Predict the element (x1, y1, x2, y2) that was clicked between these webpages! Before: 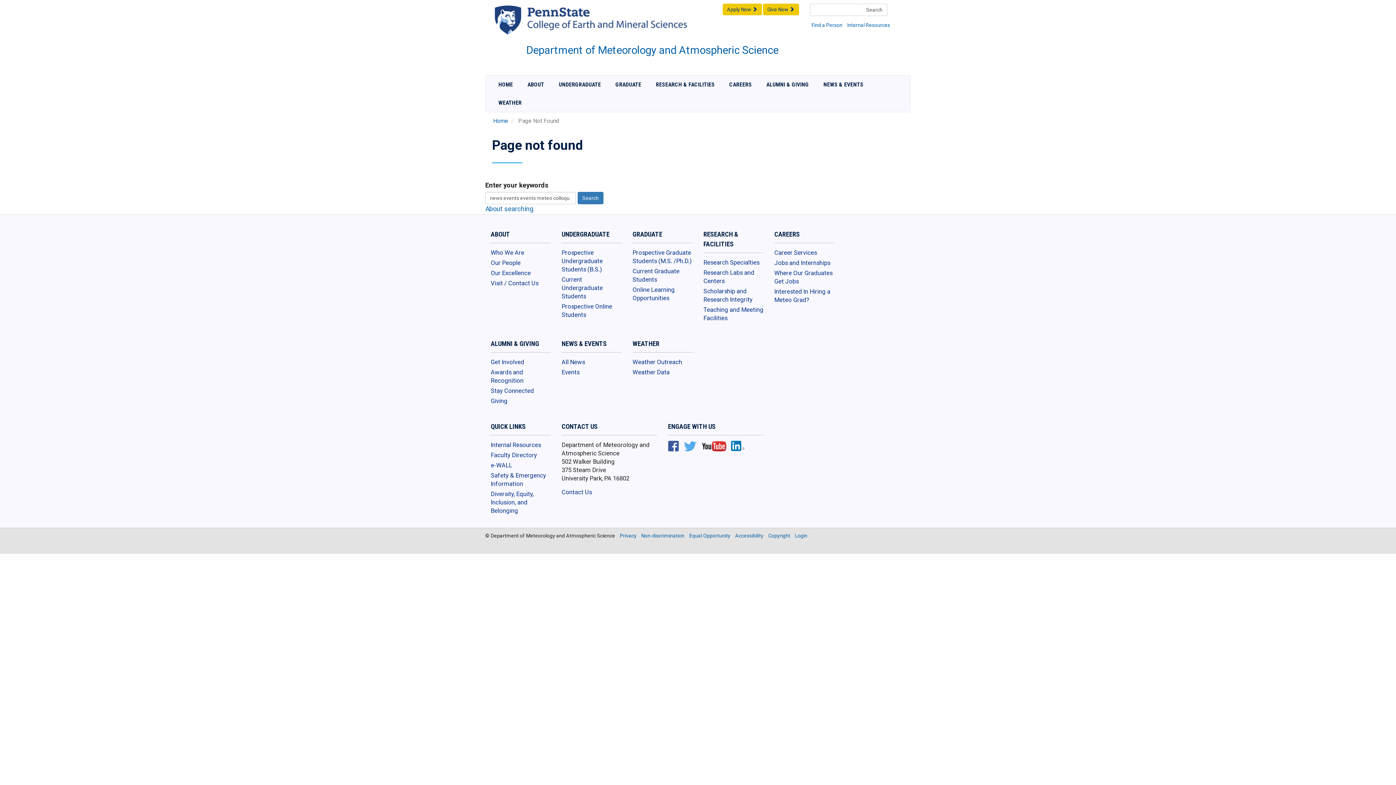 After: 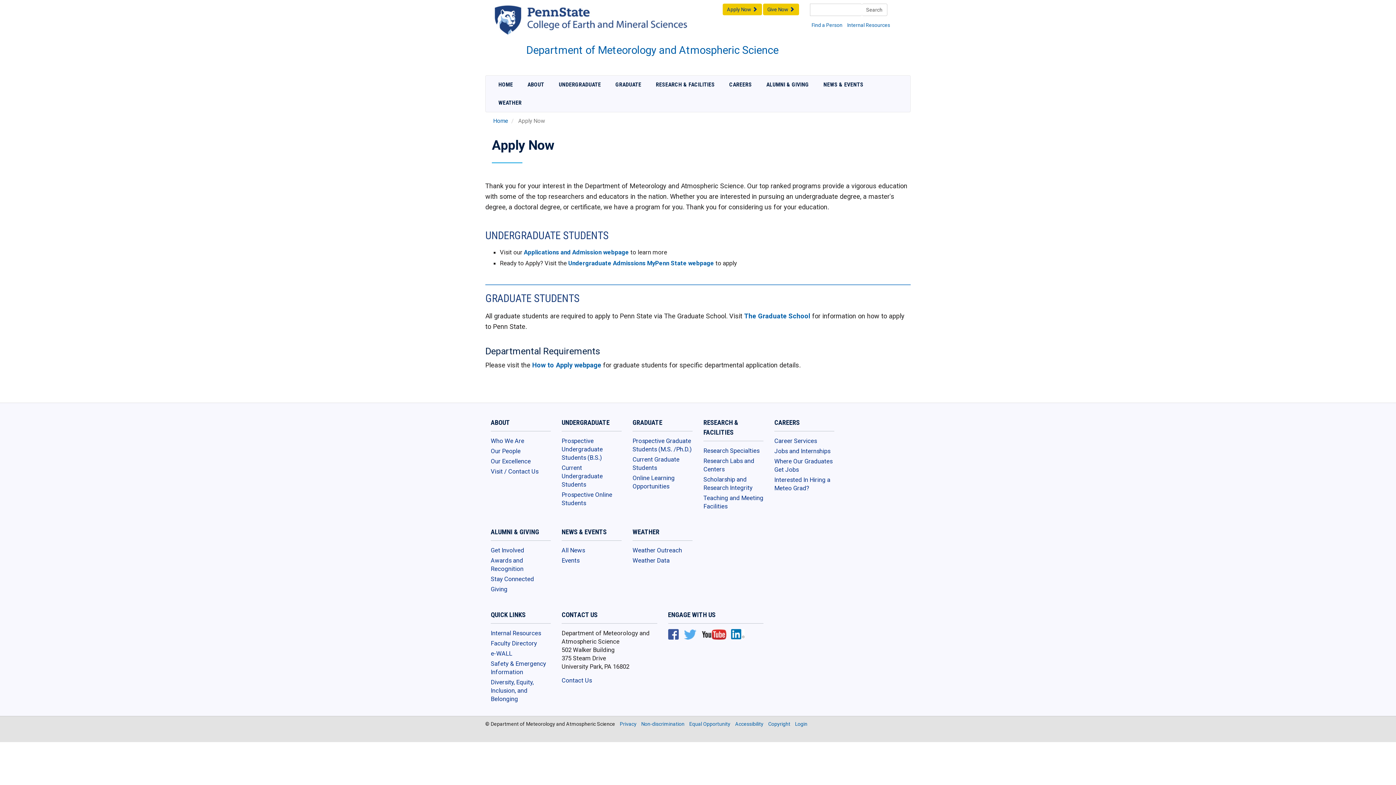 Action: bbox: (722, 3, 762, 15) label: Apply Now 